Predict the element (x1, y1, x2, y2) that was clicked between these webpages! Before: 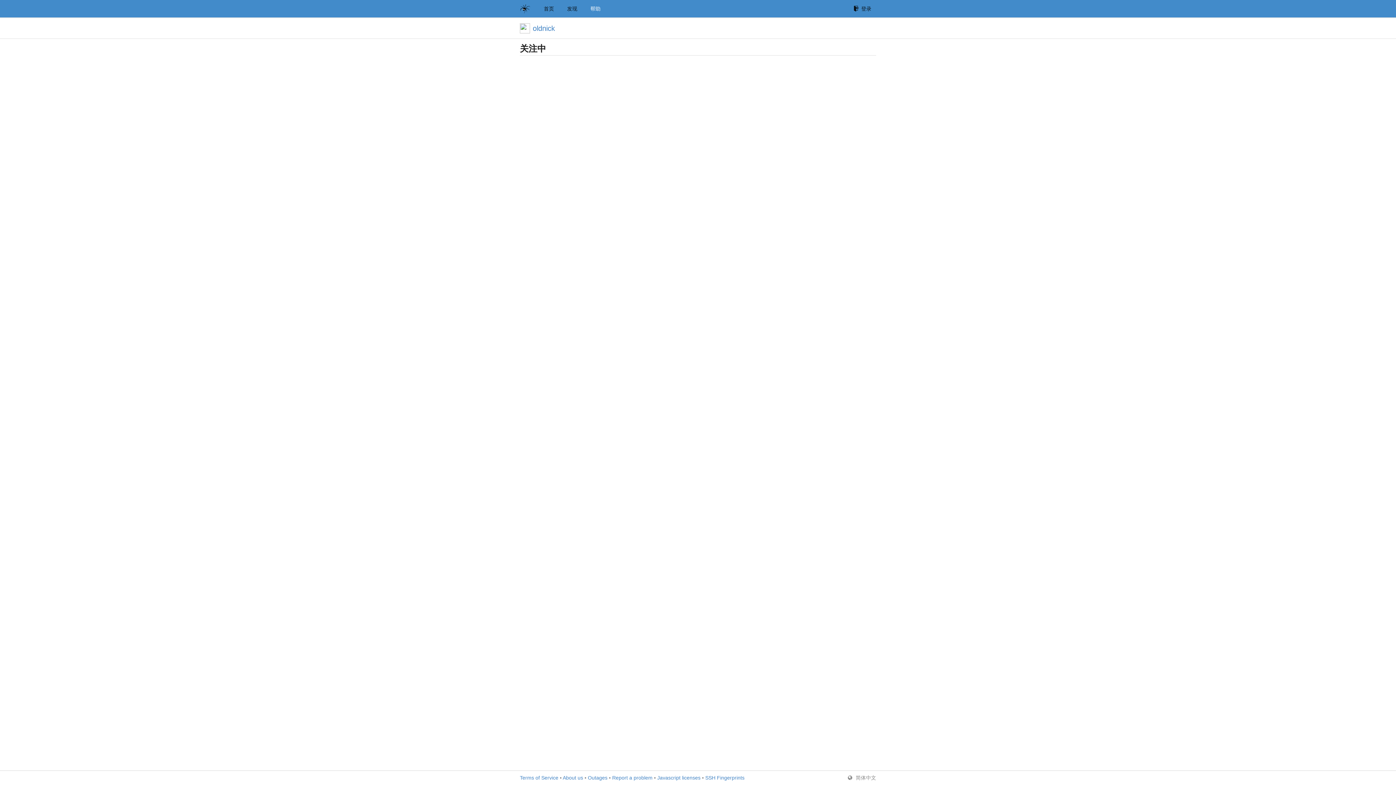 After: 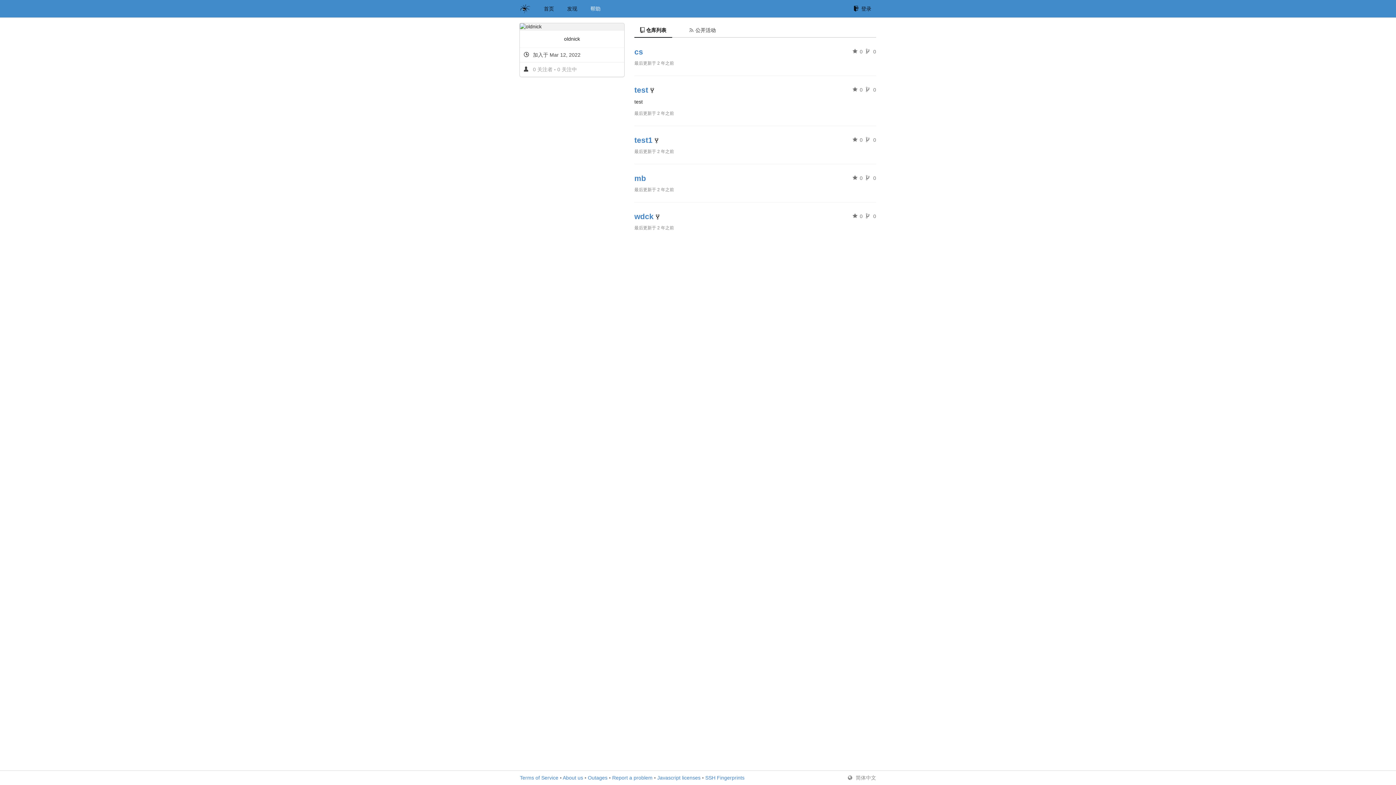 Action: label: oldnick bbox: (532, 24, 555, 32)